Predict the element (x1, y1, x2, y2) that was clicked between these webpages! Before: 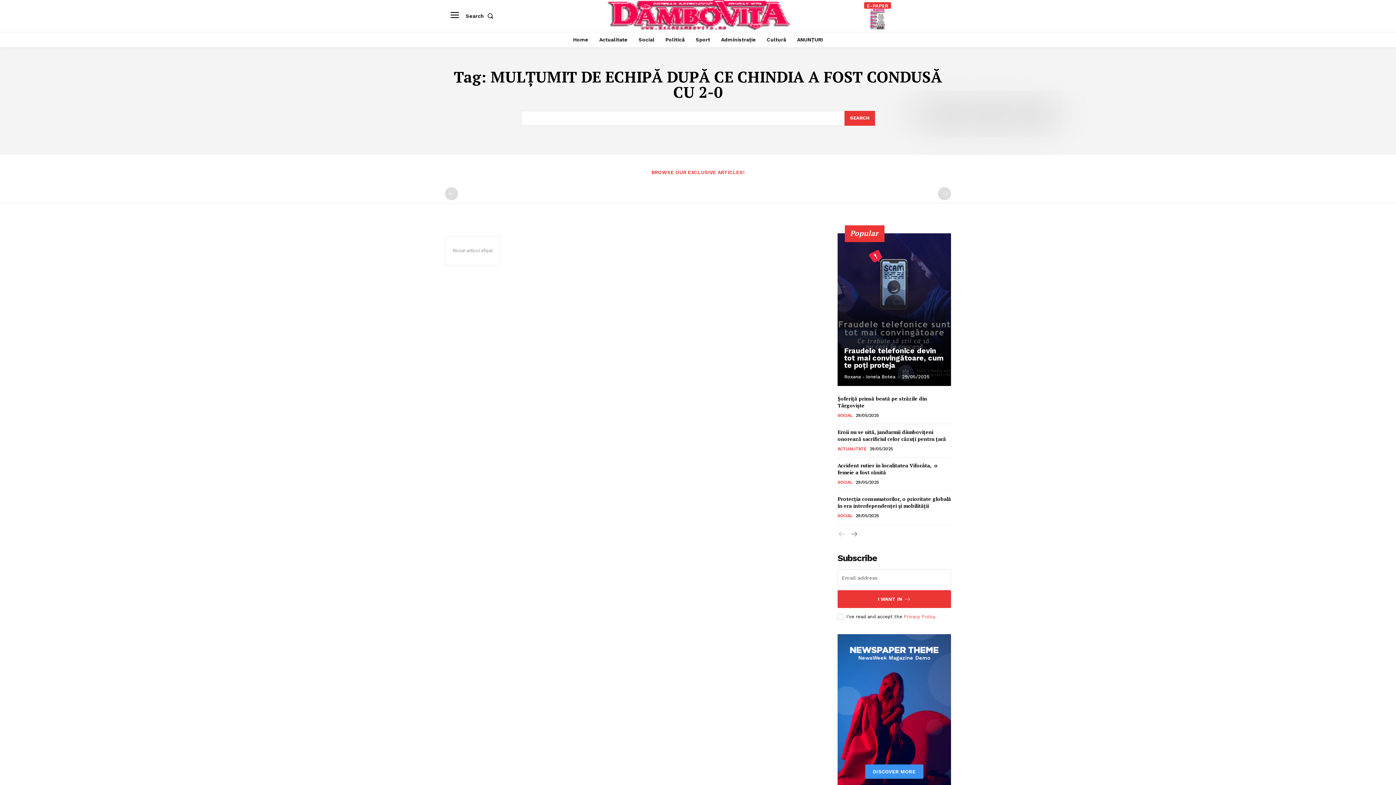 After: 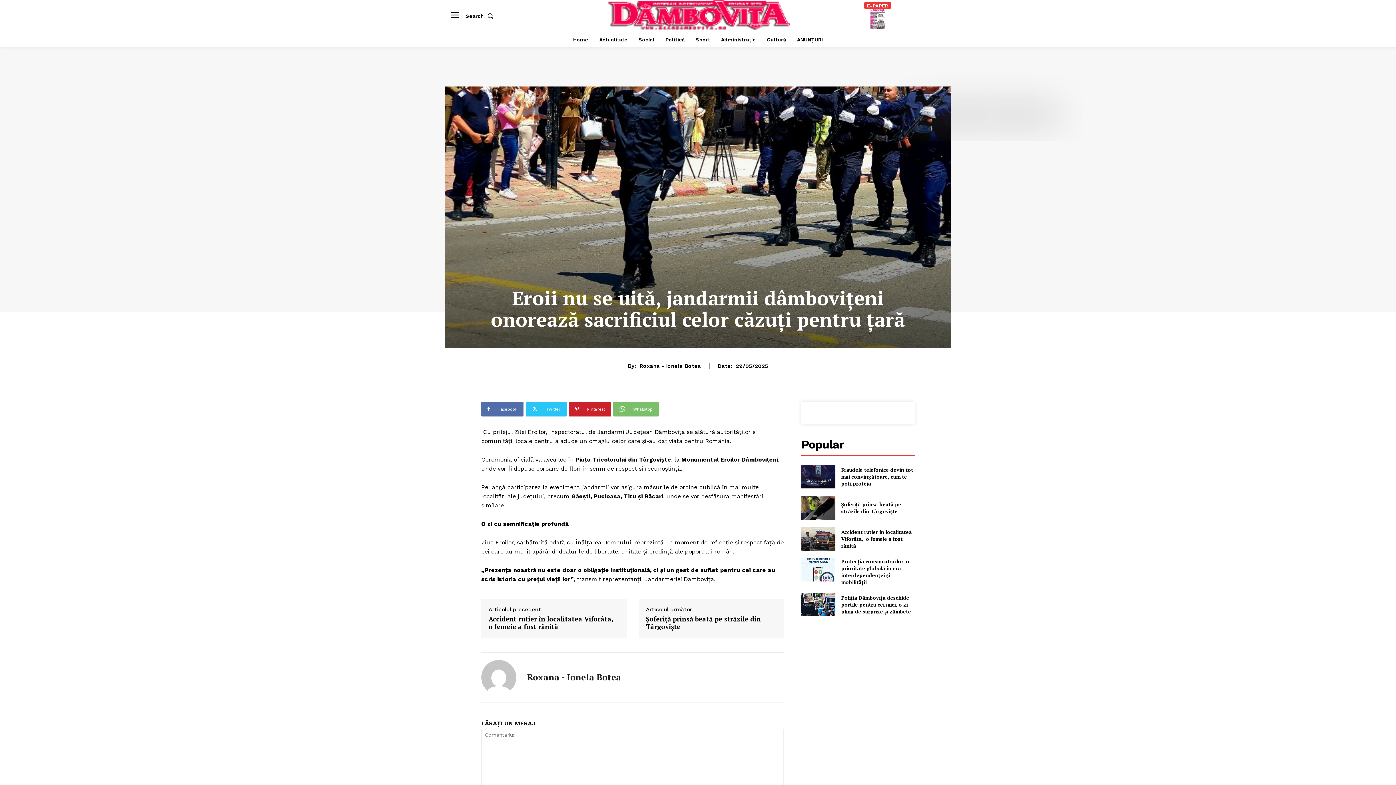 Action: label: Eroii nu se uită, jandarmii dâmbovițeni onorează sacrificiul celor căzuți pentru țară bbox: (837, 428, 946, 442)